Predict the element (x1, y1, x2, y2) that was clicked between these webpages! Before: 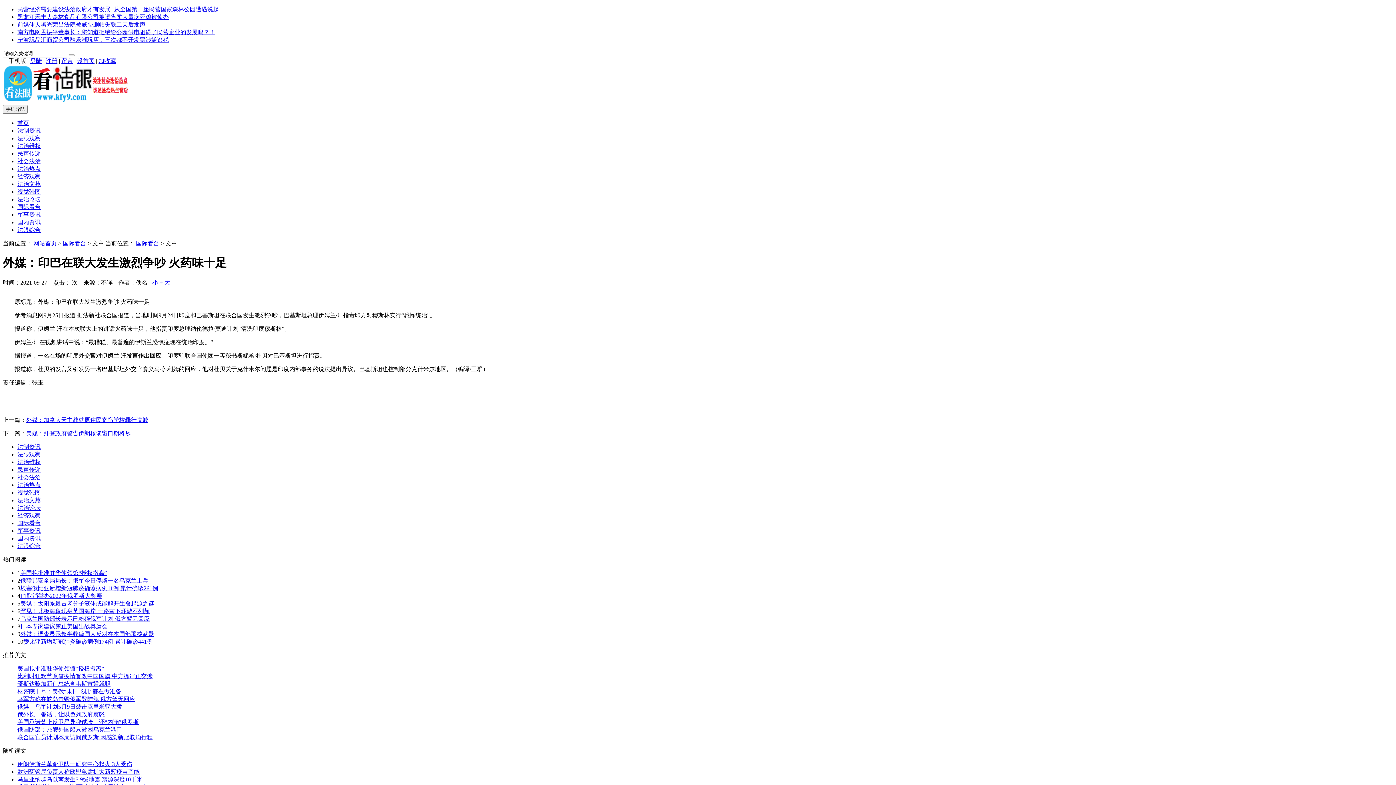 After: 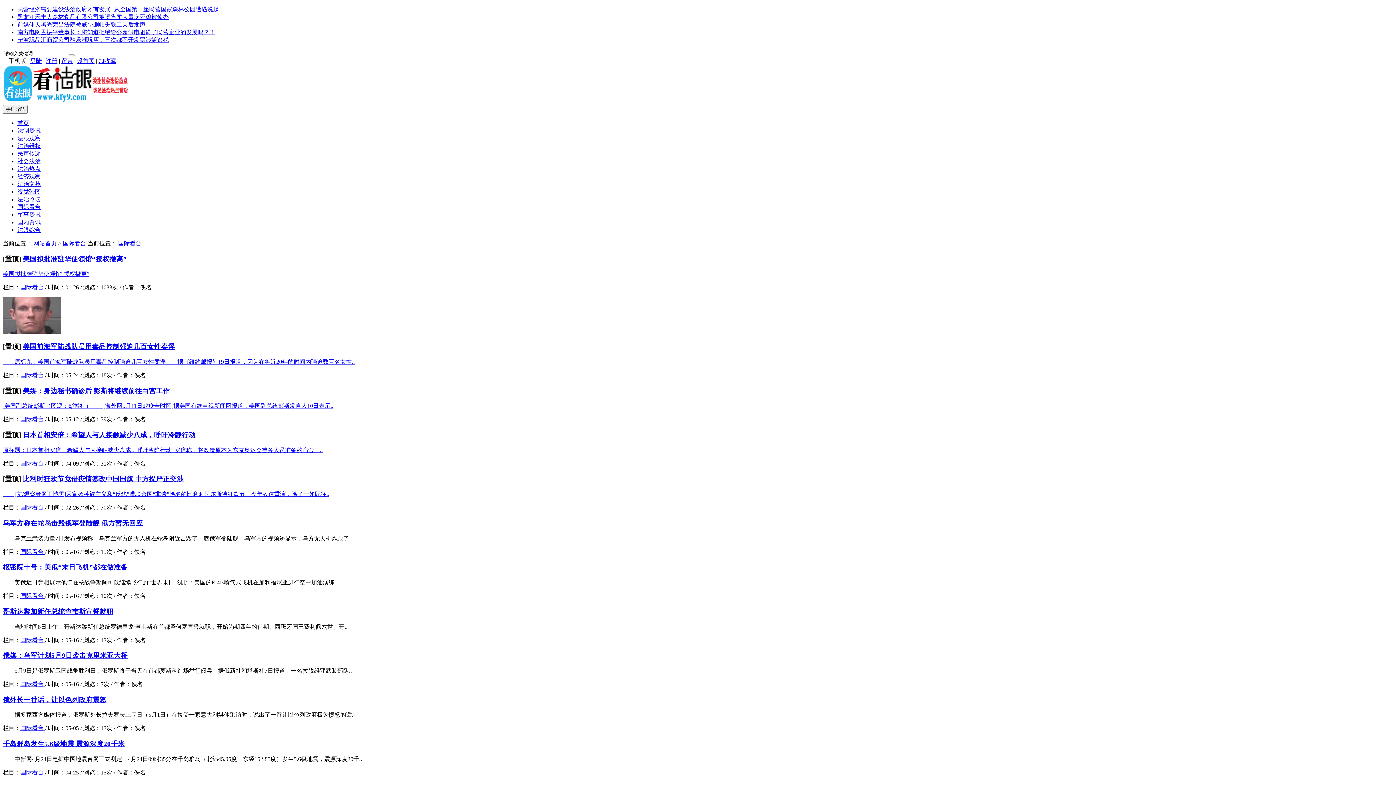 Action: bbox: (17, 520, 40, 526) label: 国际看台